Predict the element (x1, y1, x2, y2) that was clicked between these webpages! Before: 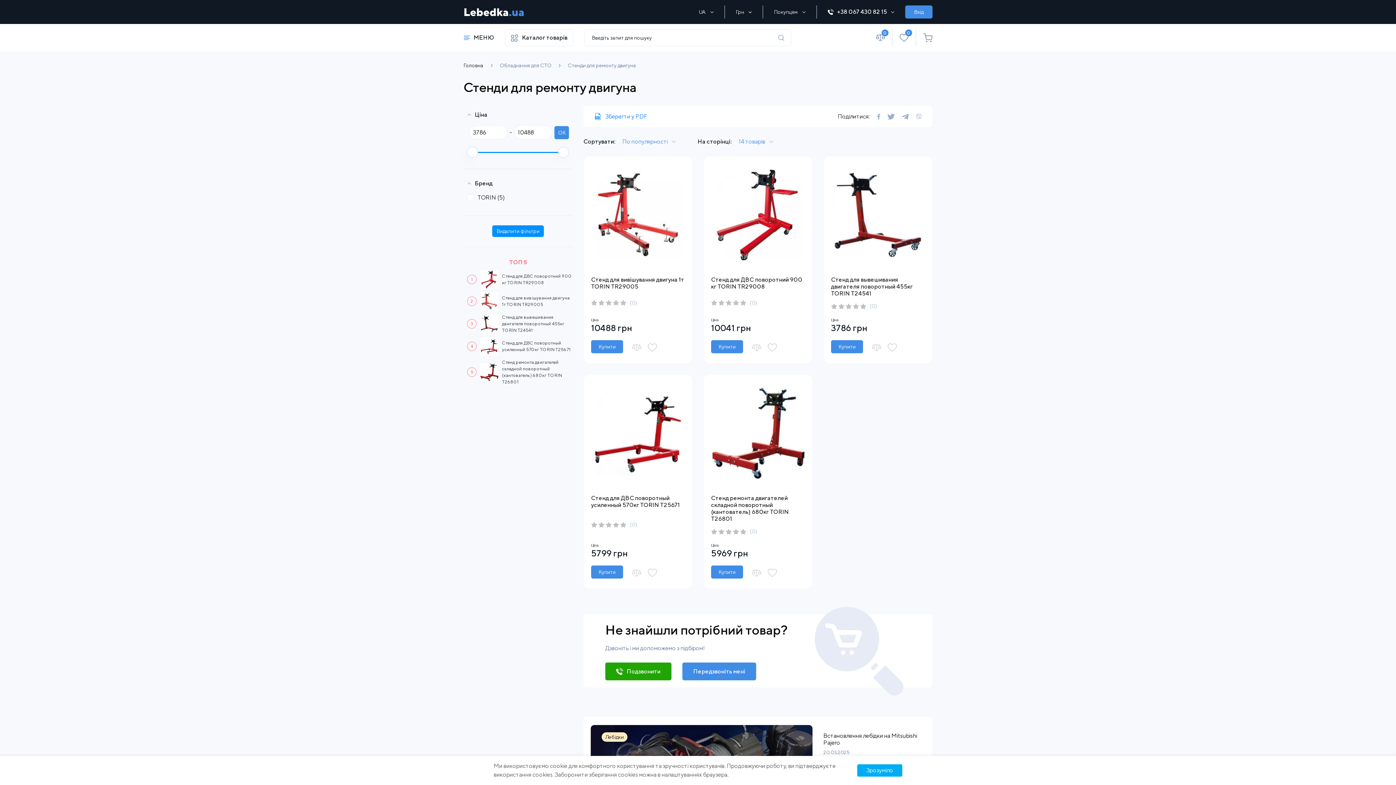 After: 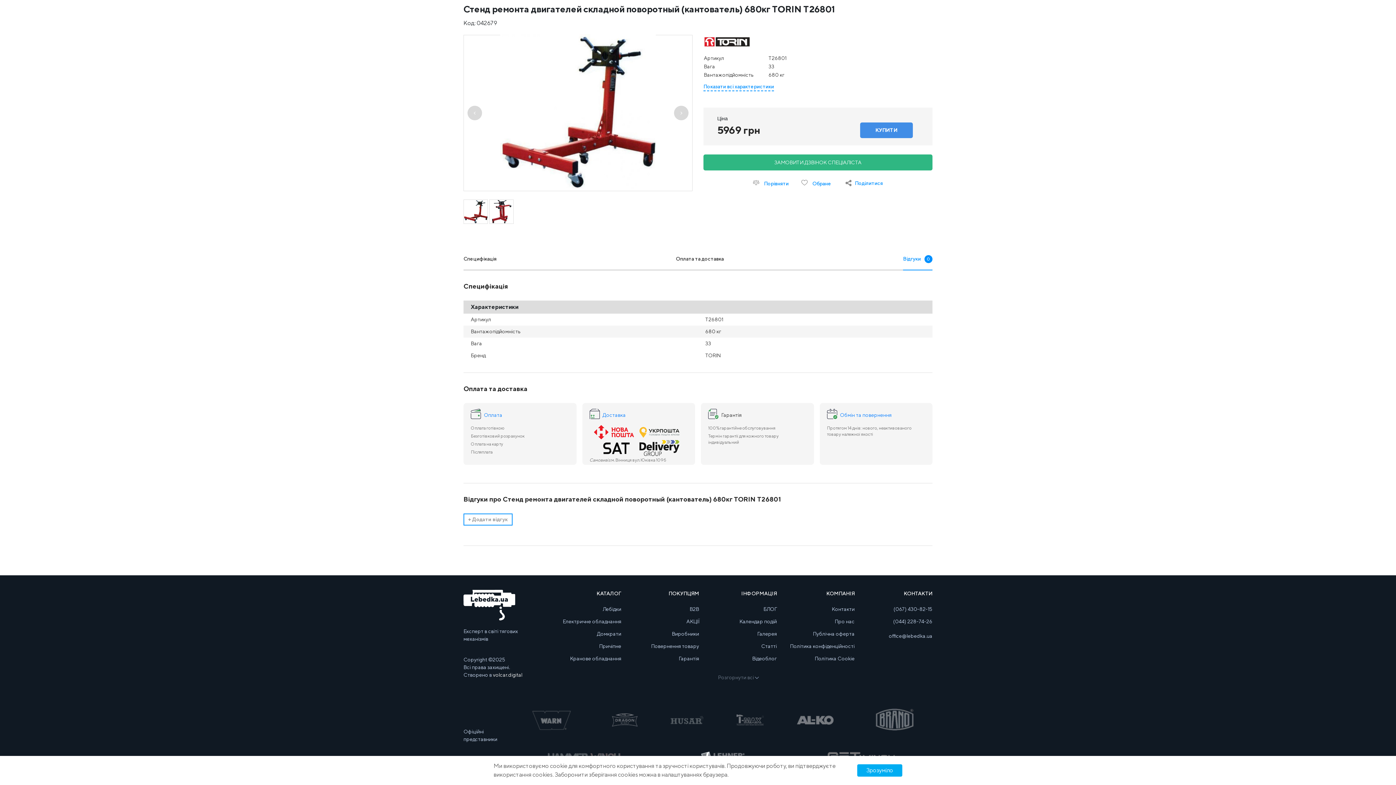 Action: bbox: (750, 528, 757, 535) label: (0)